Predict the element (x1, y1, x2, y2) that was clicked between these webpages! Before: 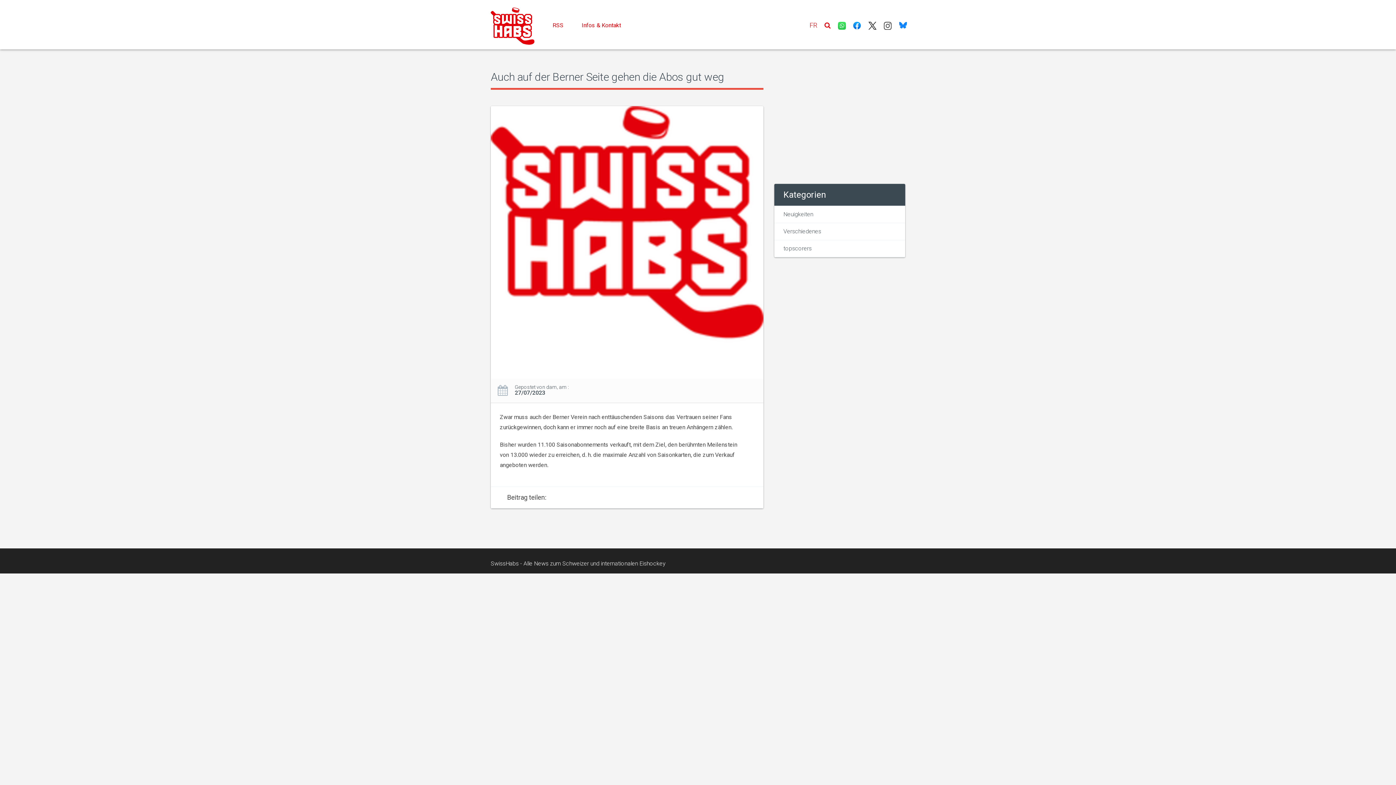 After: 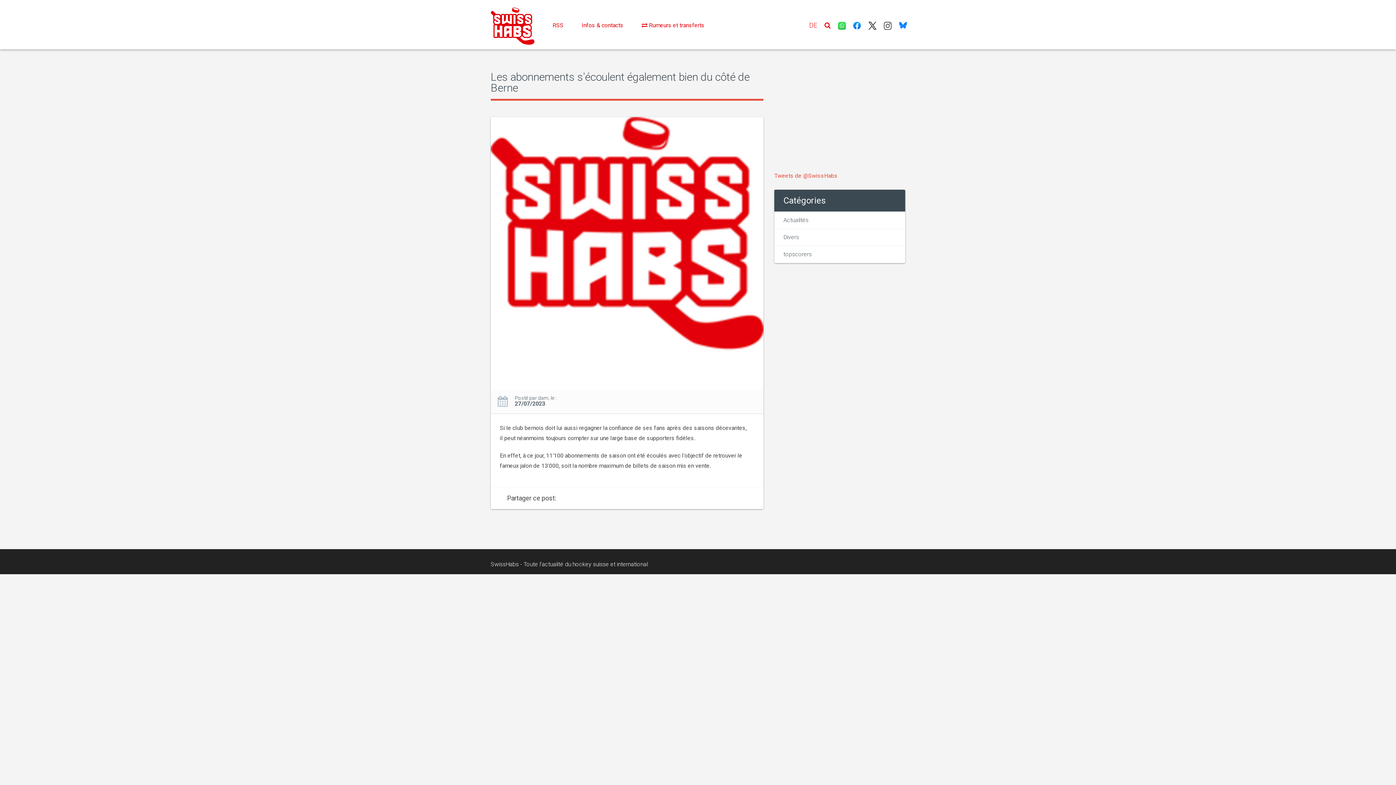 Action: bbox: (806, 14, 821, 36) label: FR